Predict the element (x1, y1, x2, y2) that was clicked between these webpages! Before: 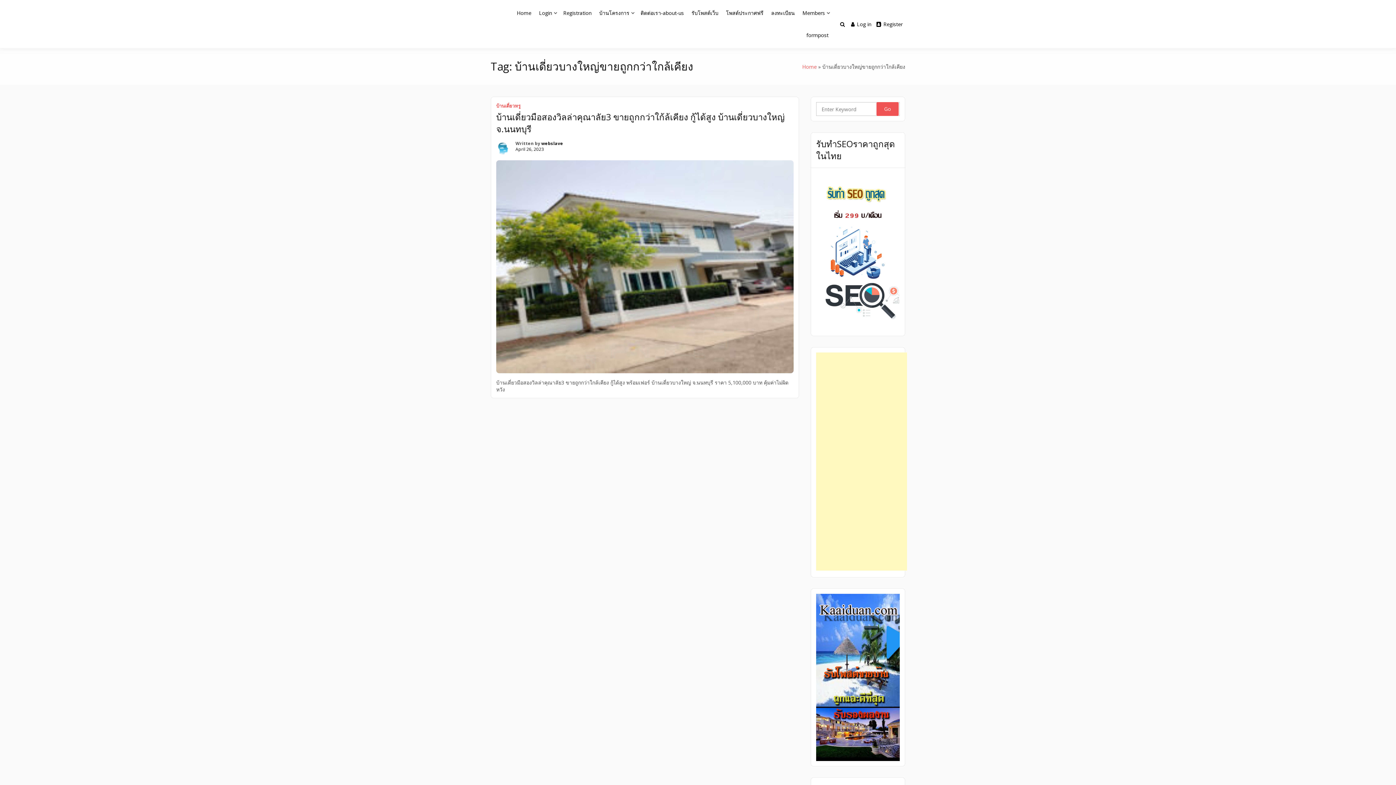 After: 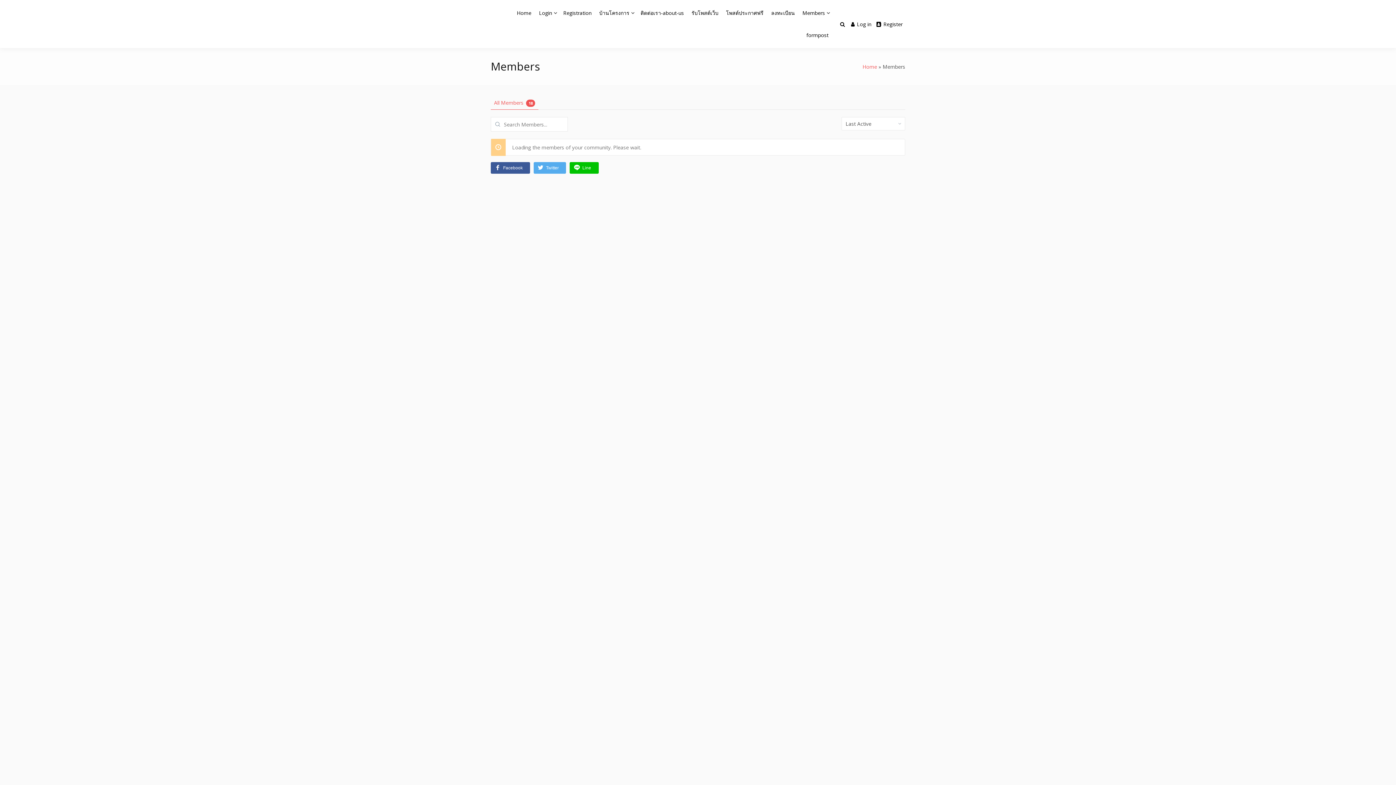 Action: bbox: (800, 1, 827, 24) label: Members